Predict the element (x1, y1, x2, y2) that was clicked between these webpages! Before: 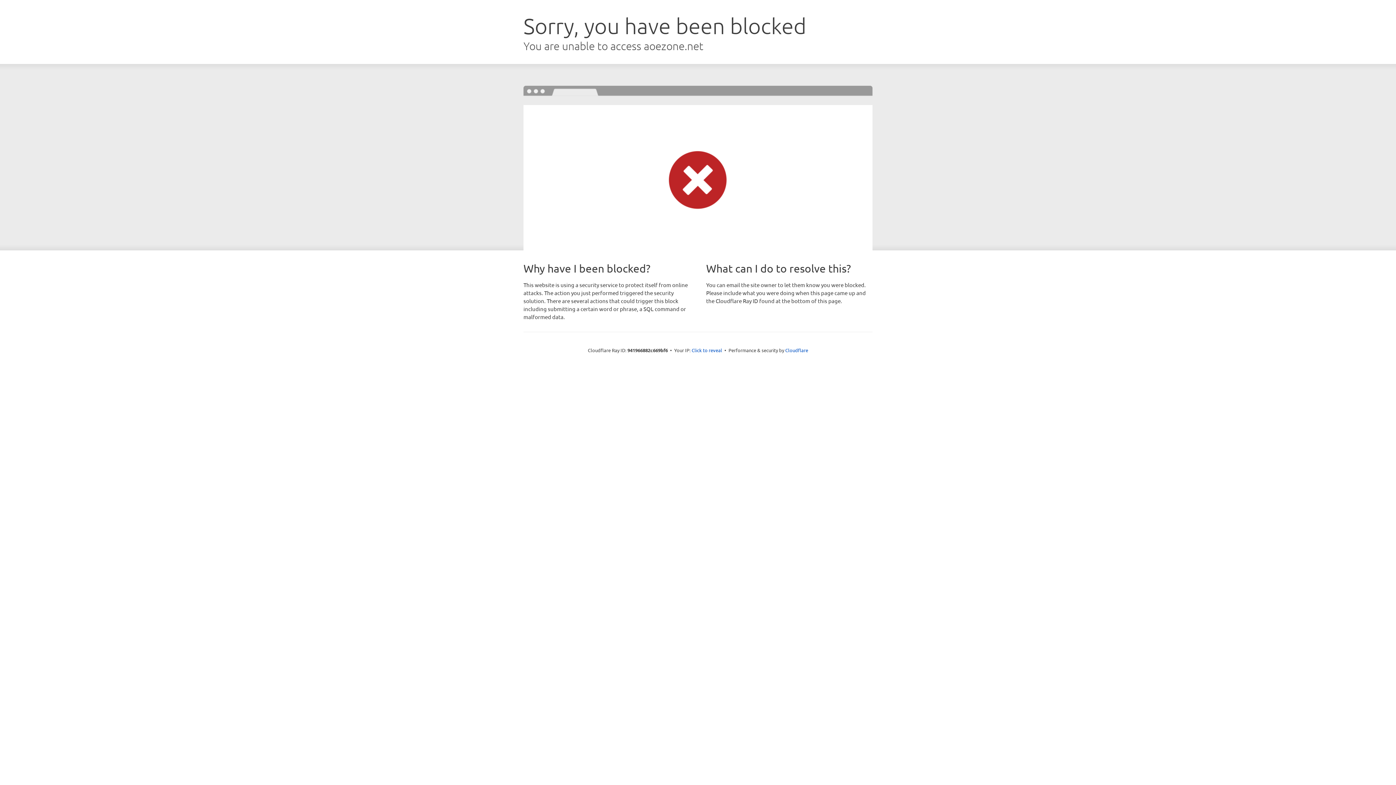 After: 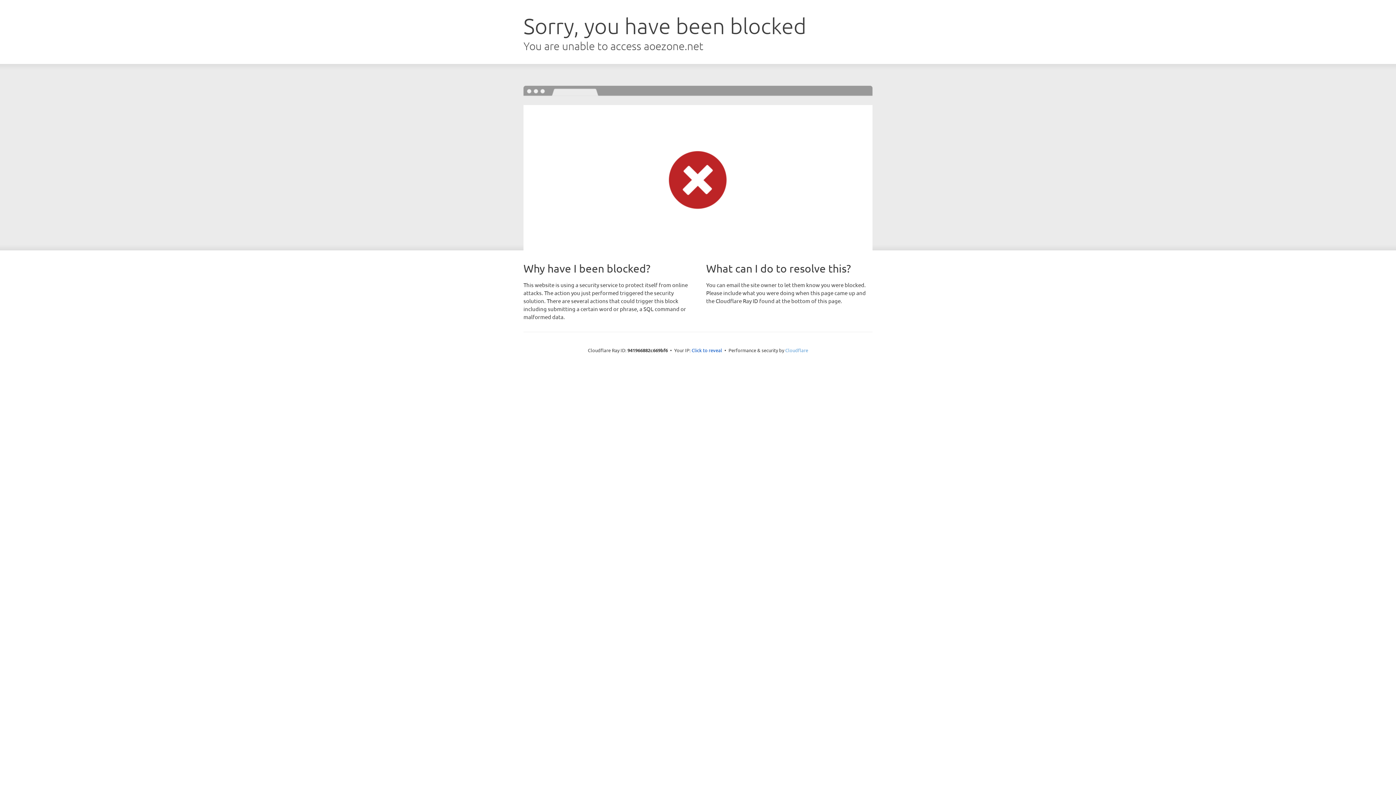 Action: bbox: (785, 347, 808, 353) label: Cloudflare